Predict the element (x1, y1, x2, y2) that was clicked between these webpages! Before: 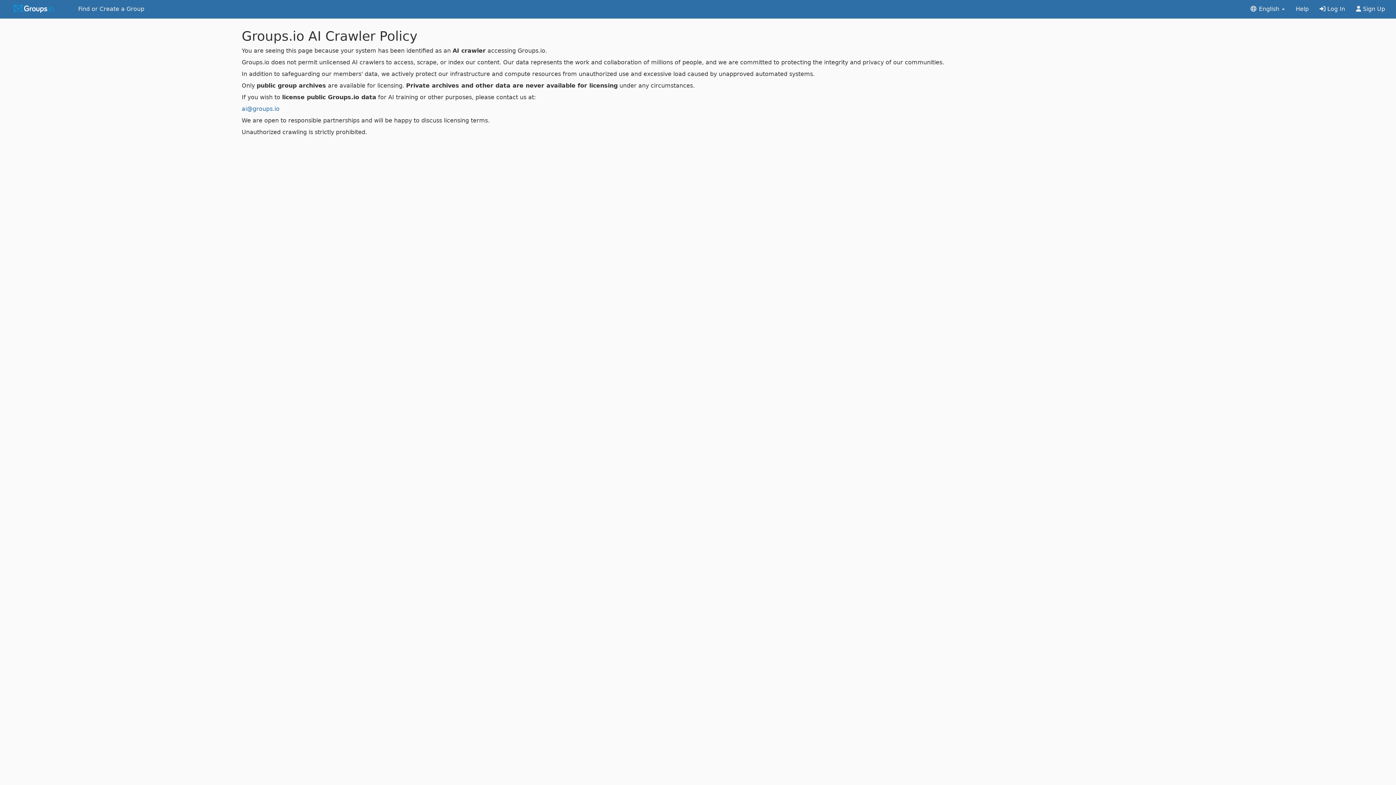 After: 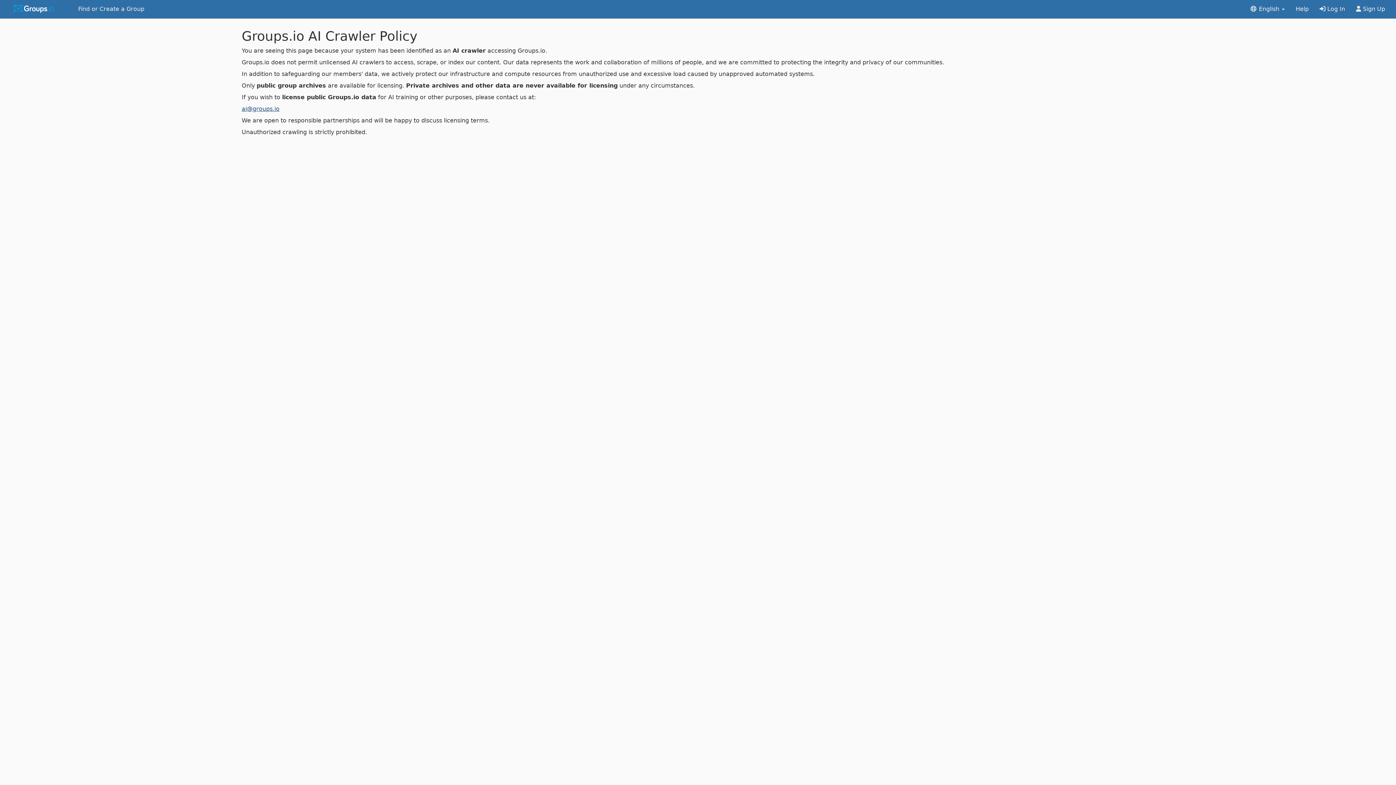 Action: label: ai@groups.io bbox: (241, 105, 279, 112)